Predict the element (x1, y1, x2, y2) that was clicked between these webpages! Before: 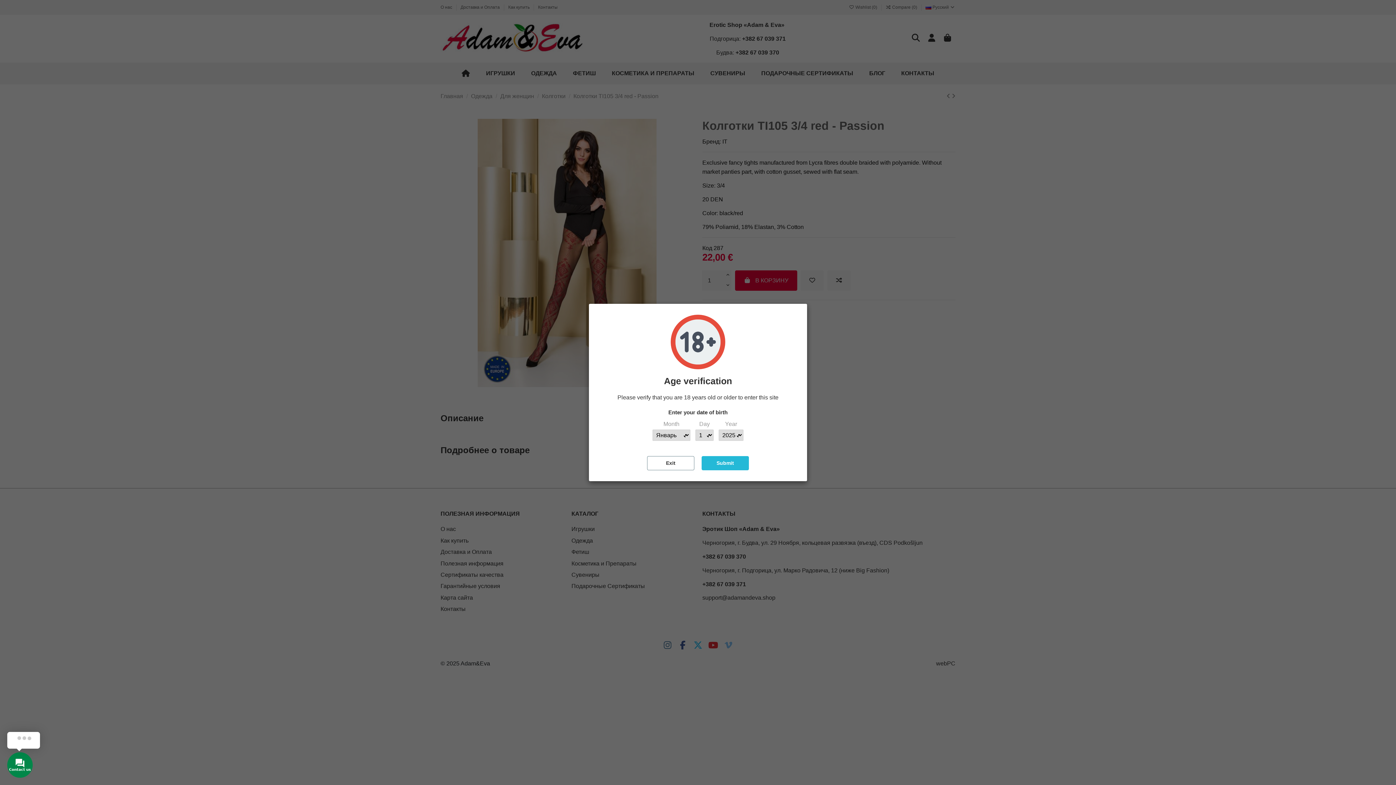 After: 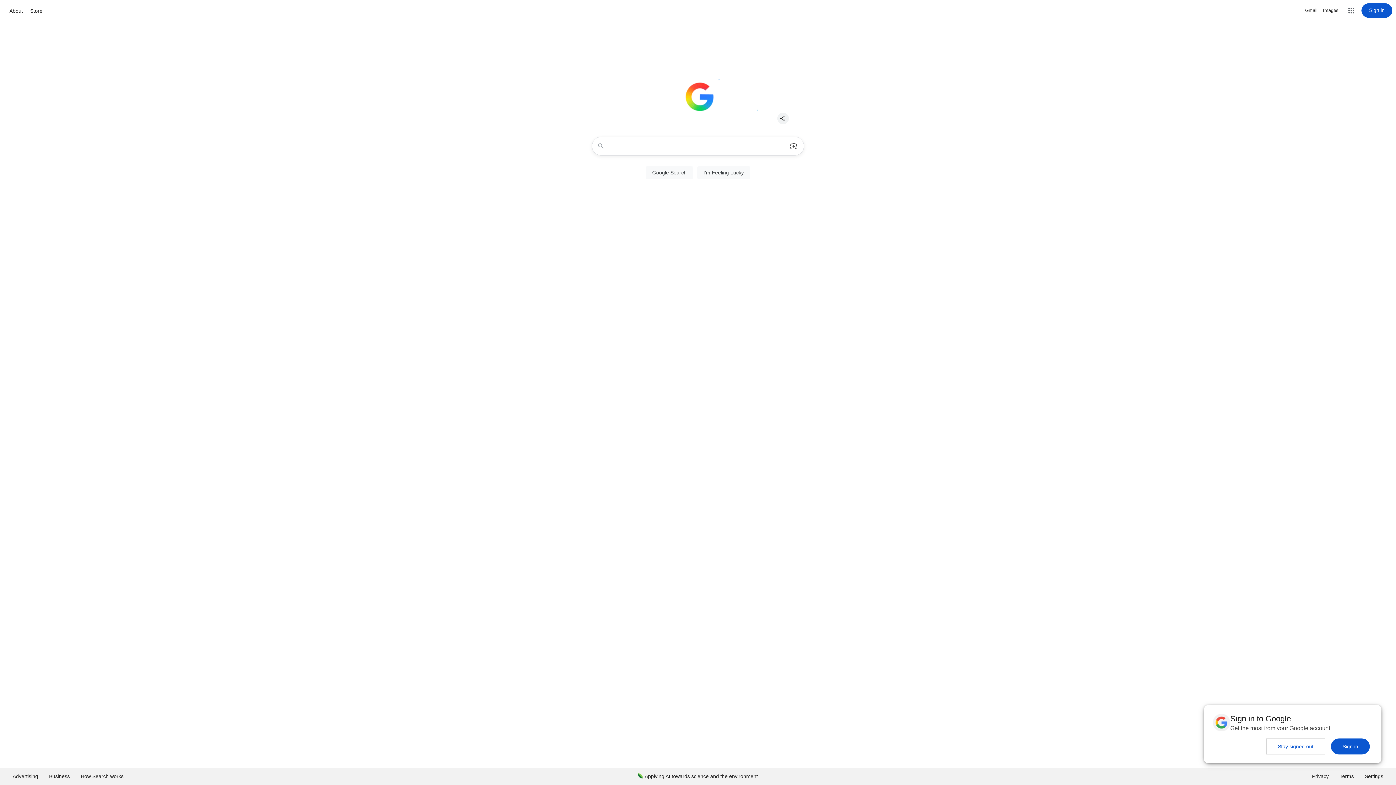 Action: label: Exit bbox: (647, 456, 694, 470)